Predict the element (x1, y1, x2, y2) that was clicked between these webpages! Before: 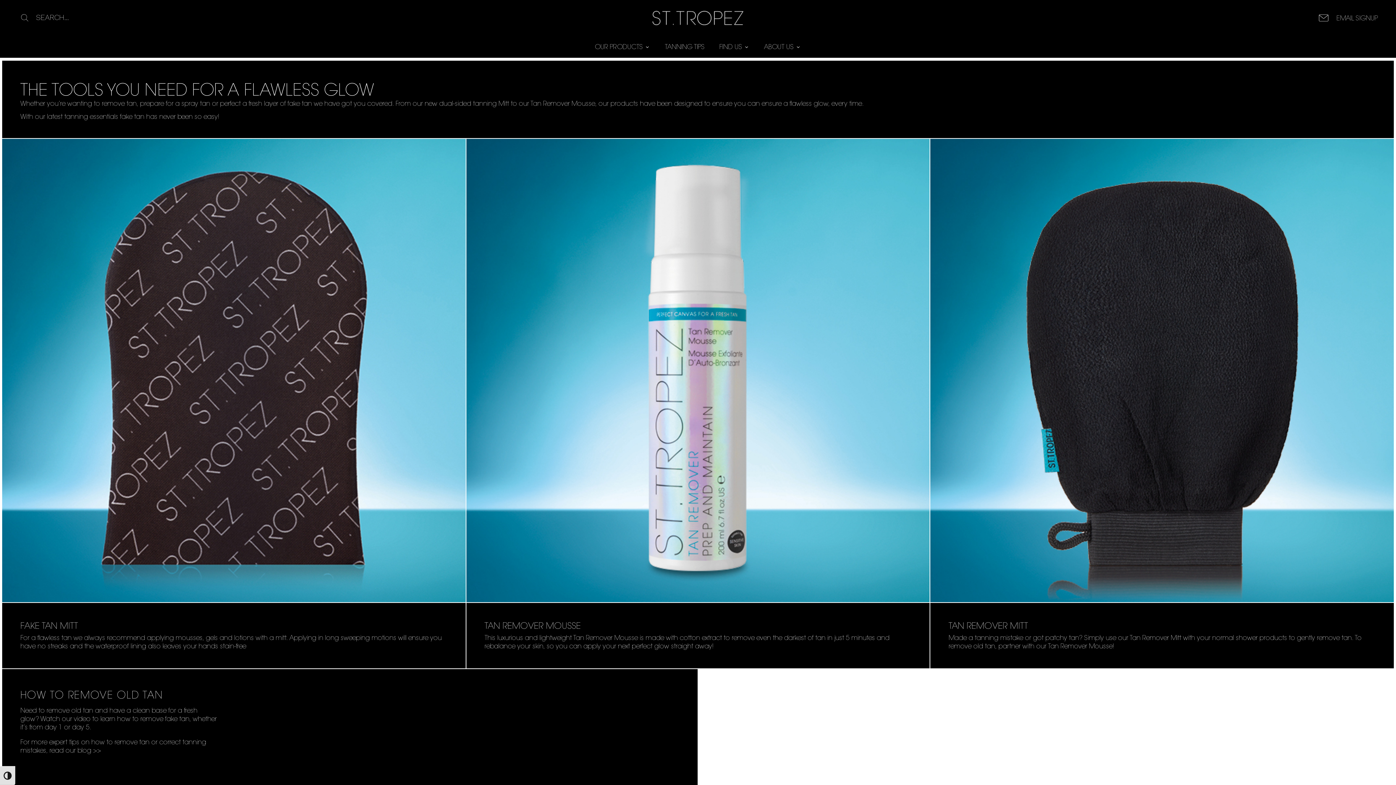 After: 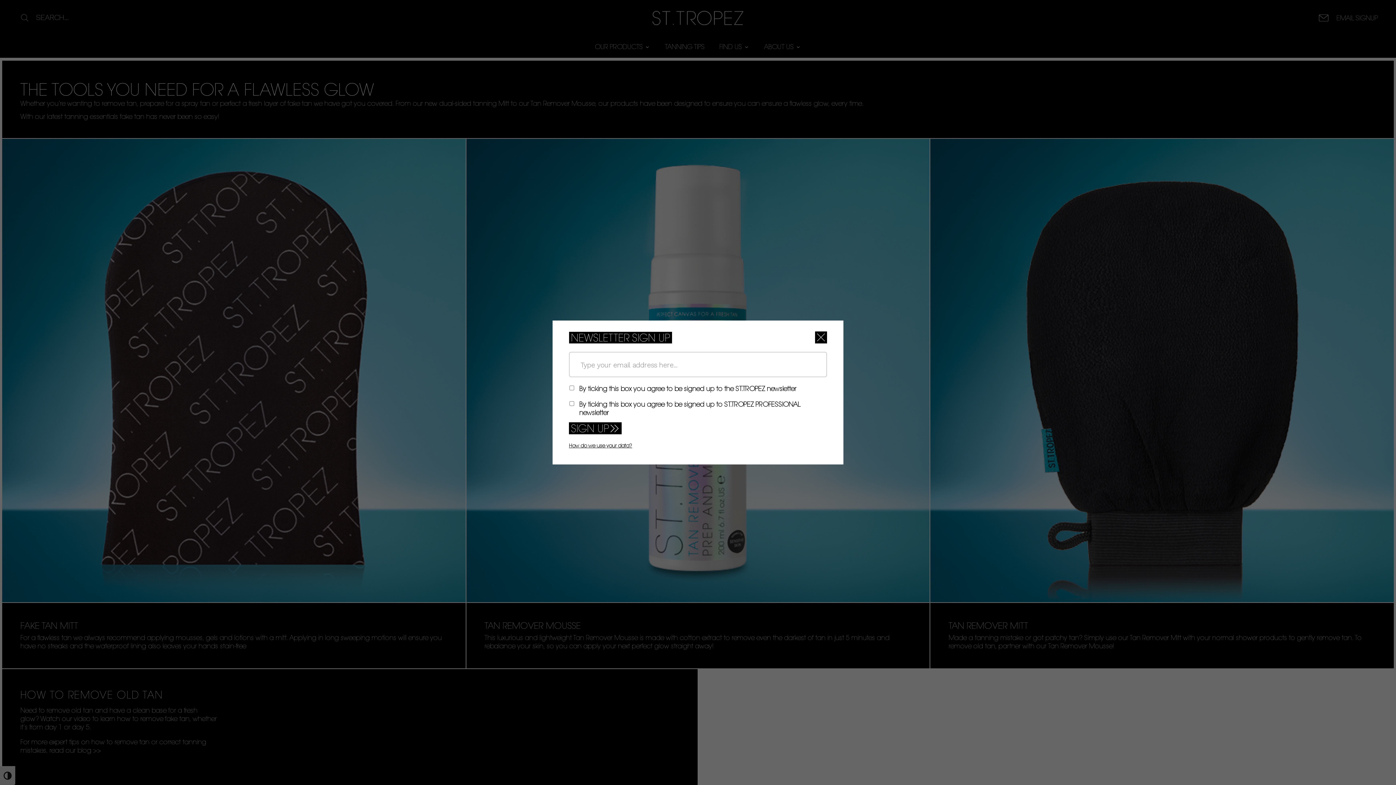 Action: label: EMAIL SIGNUP bbox: (1318, 12, 1378, 23)